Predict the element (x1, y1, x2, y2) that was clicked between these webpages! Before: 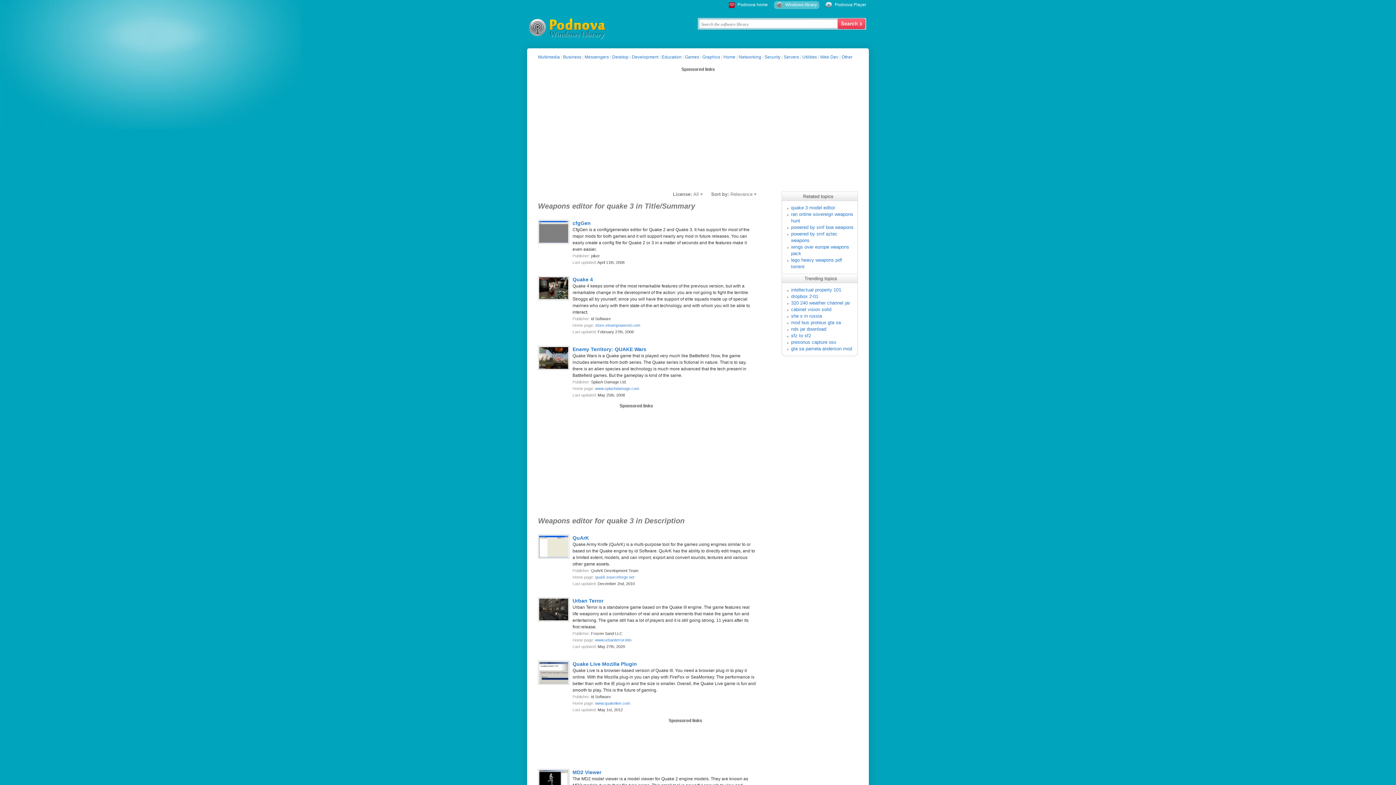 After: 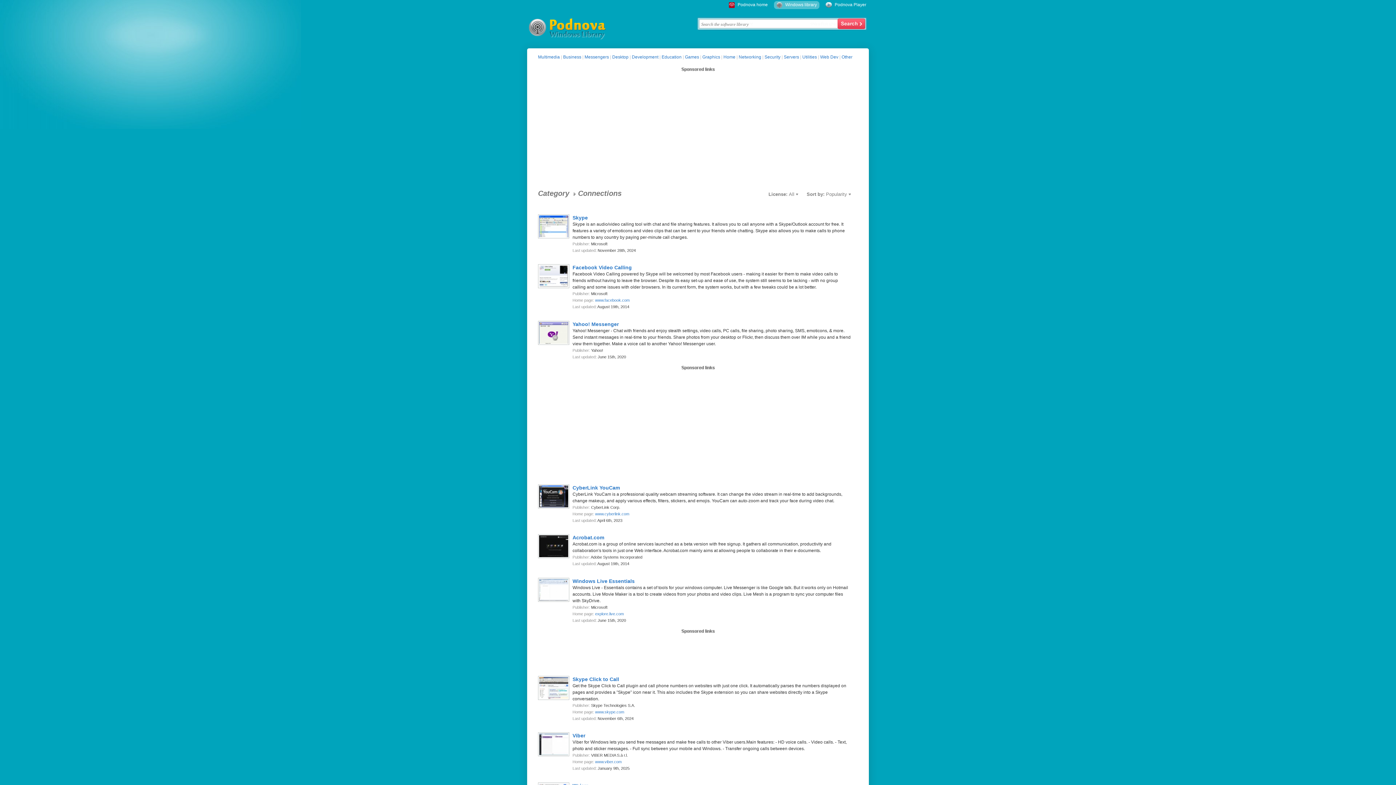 Action: bbox: (584, 54, 609, 59) label: Messengers